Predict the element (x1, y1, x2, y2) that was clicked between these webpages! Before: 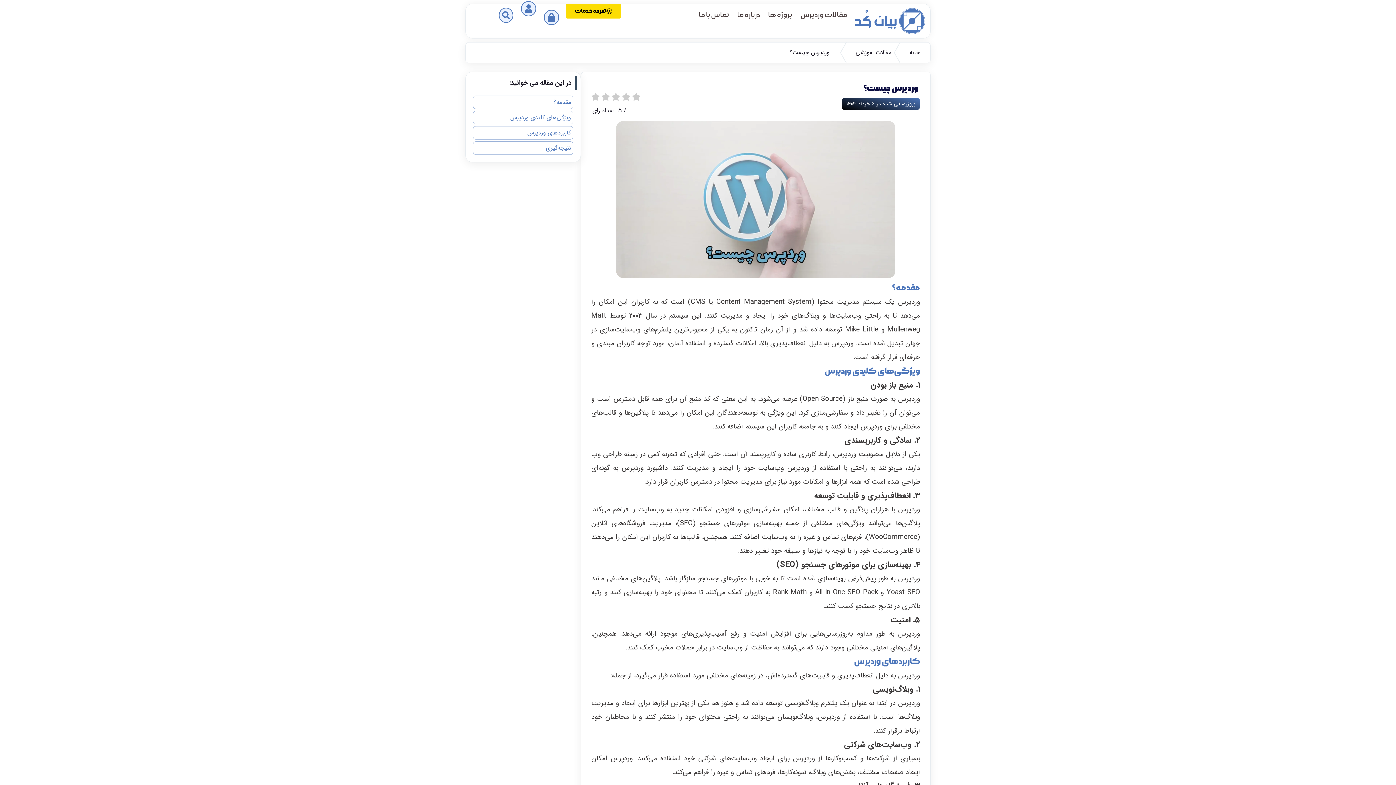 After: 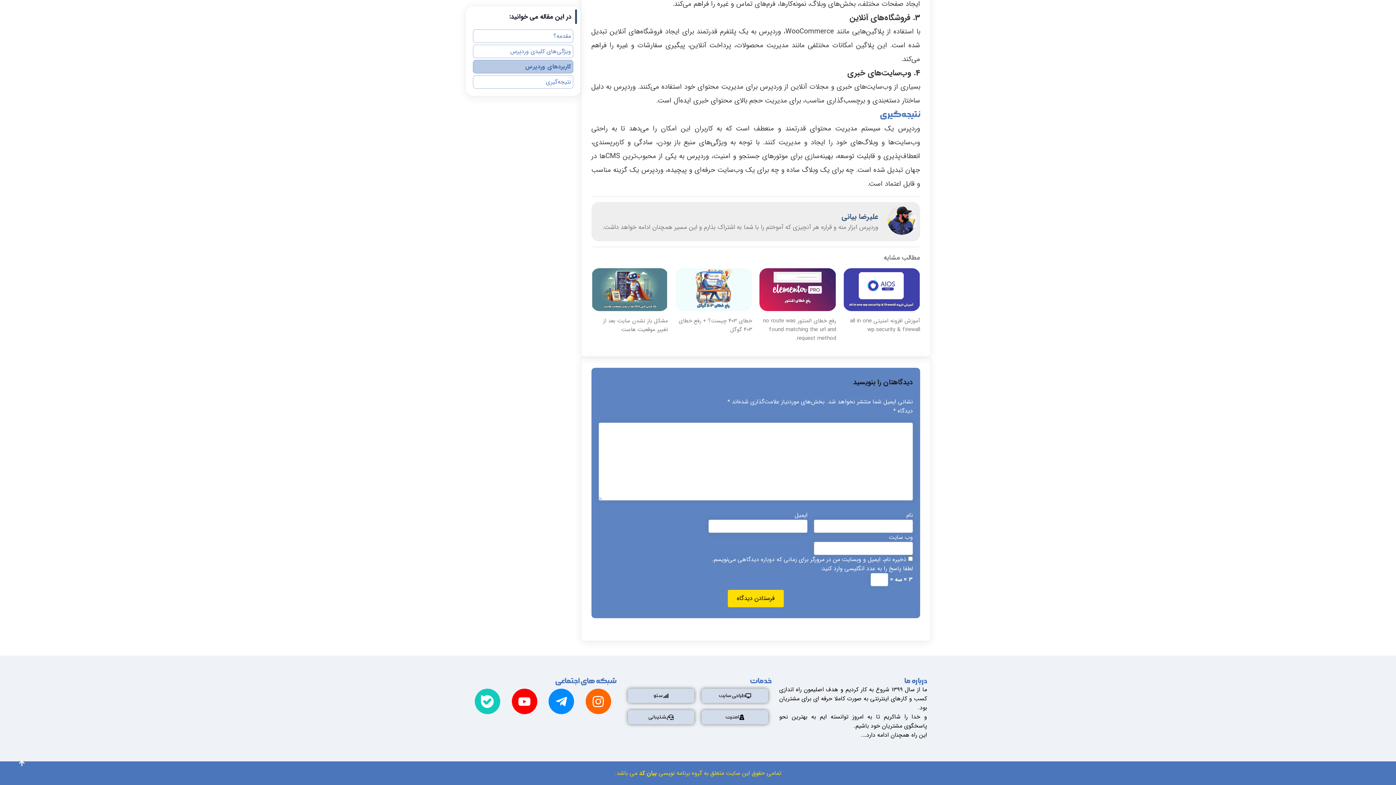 Action: label: نتیجه‌گیری bbox: (542, 143, 571, 152)